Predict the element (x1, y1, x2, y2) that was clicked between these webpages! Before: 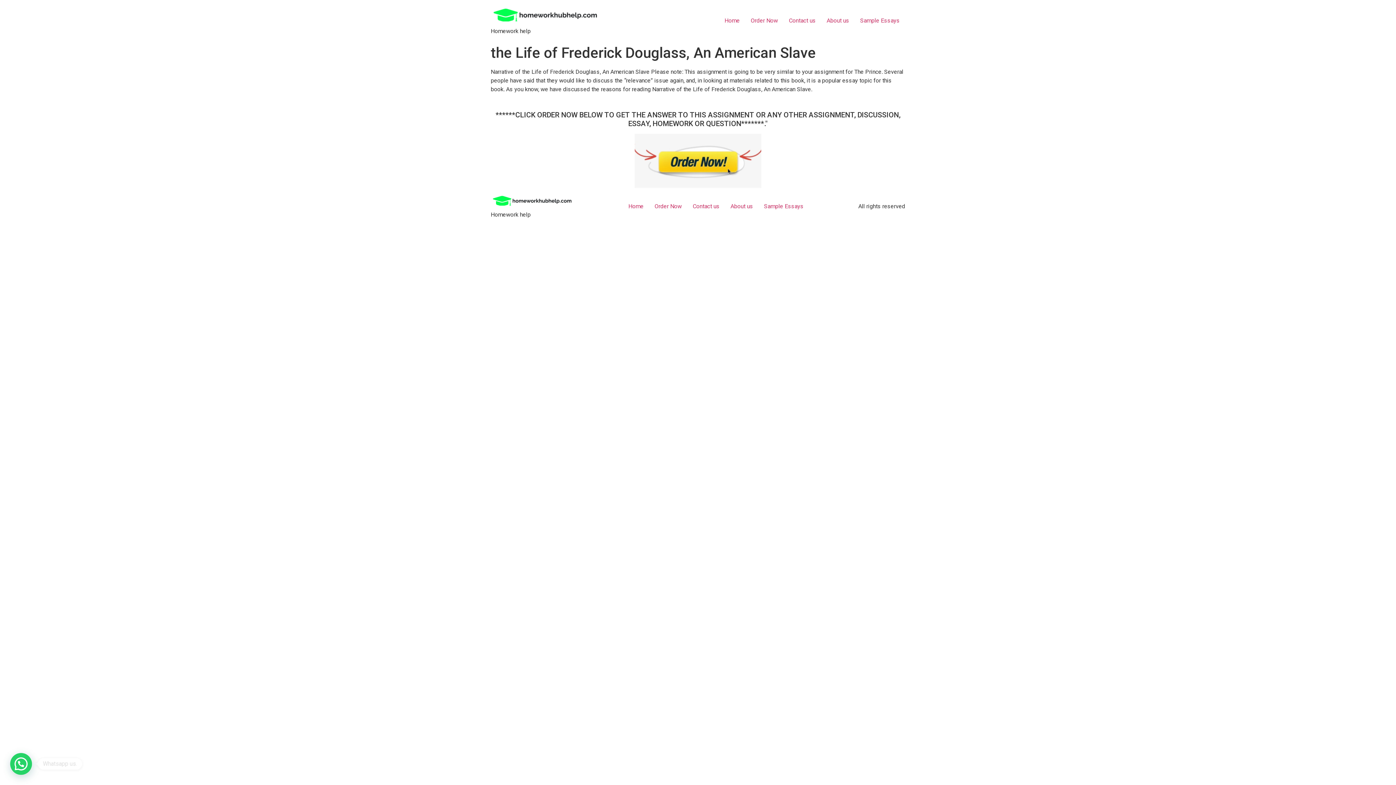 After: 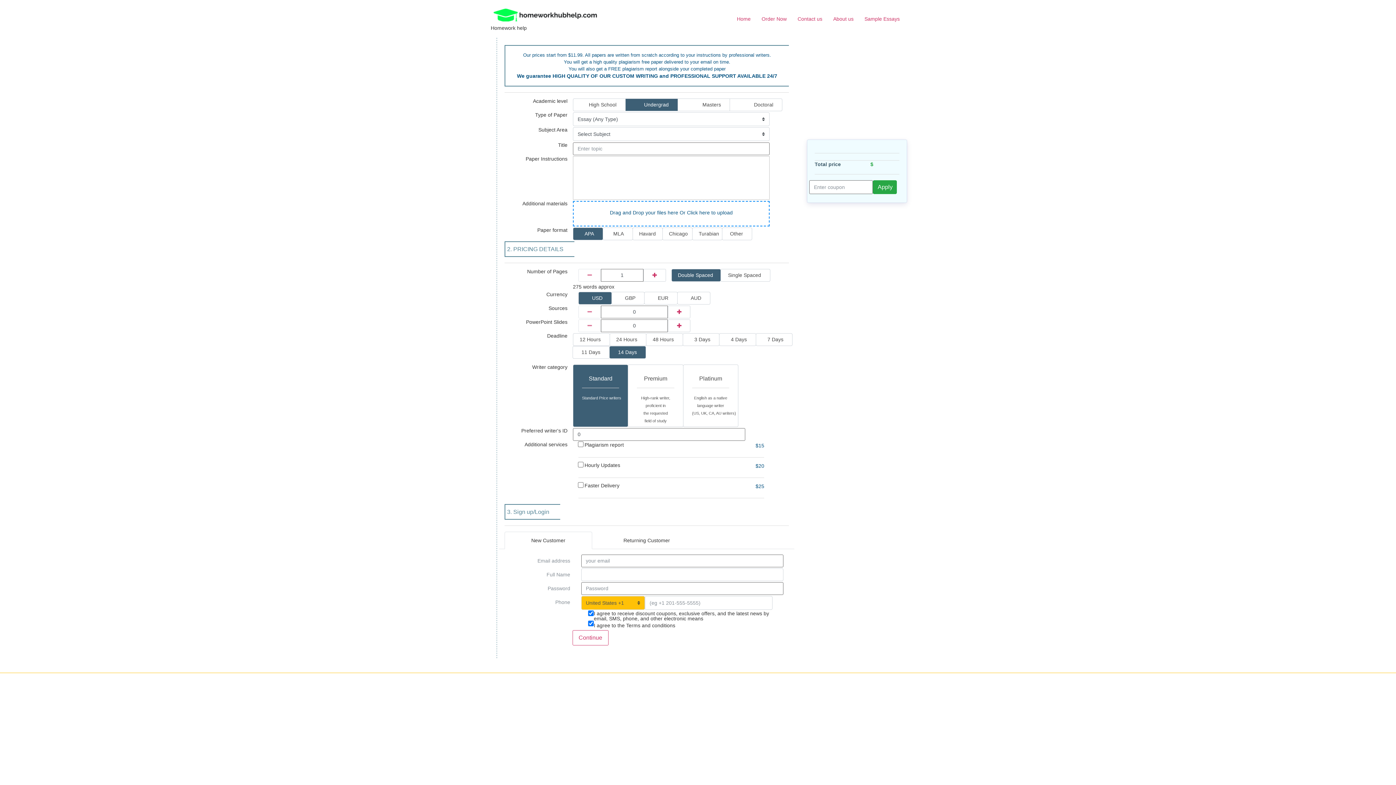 Action: label: Order Now bbox: (649, 200, 687, 212)